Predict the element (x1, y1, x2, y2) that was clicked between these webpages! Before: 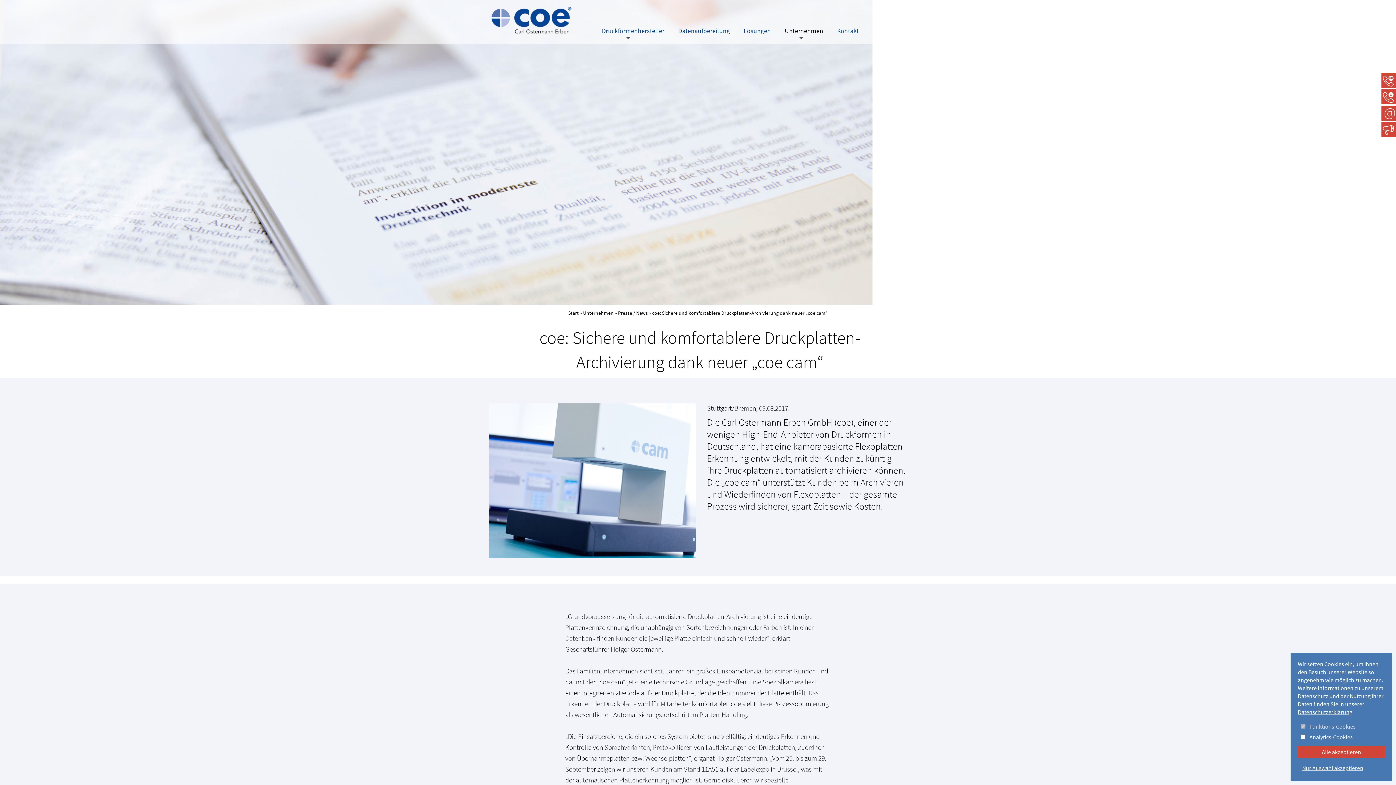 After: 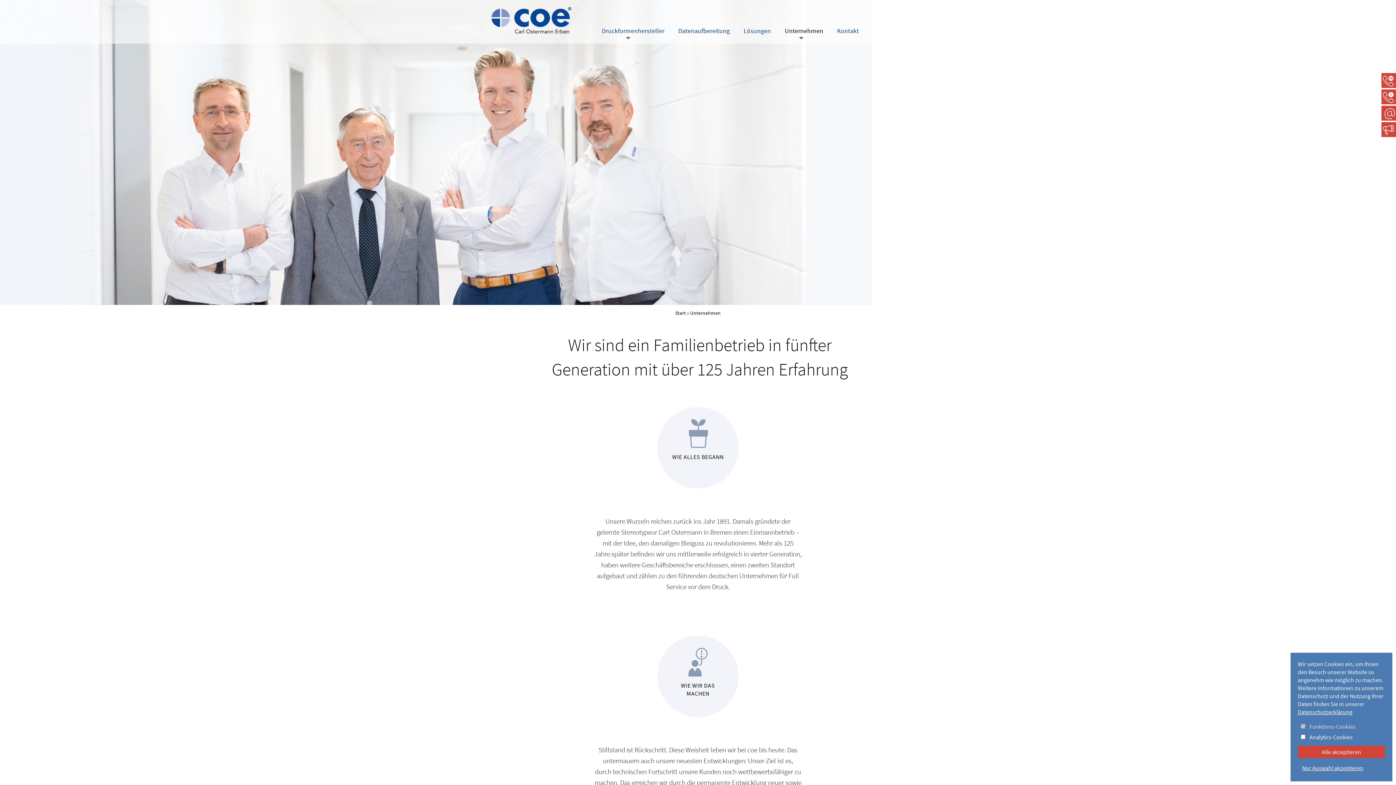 Action: bbox: (778, 27, 830, 37) label: Unternehmen